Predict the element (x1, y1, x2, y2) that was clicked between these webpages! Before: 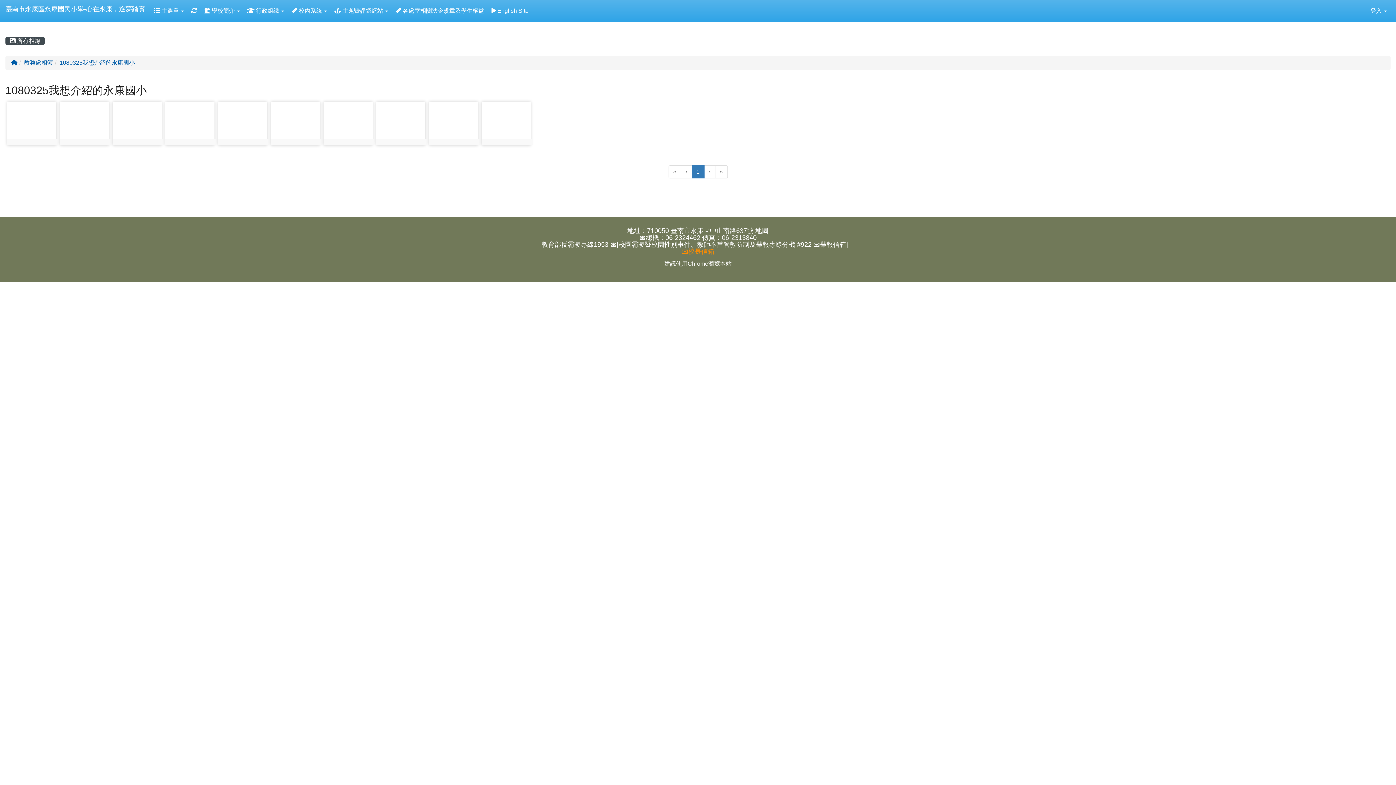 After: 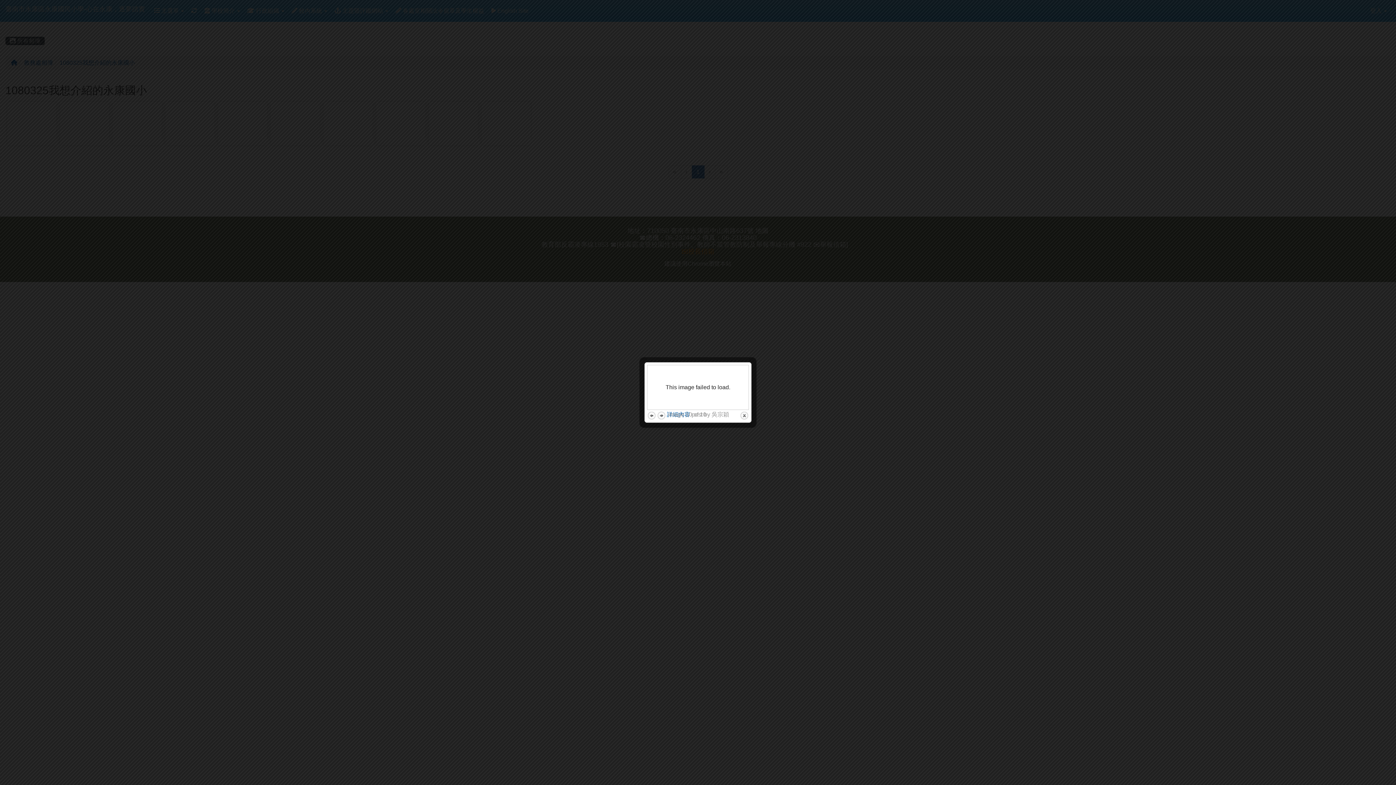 Action: label: photo-1771
photo:1771 bbox: (483, 103, 529, 140)